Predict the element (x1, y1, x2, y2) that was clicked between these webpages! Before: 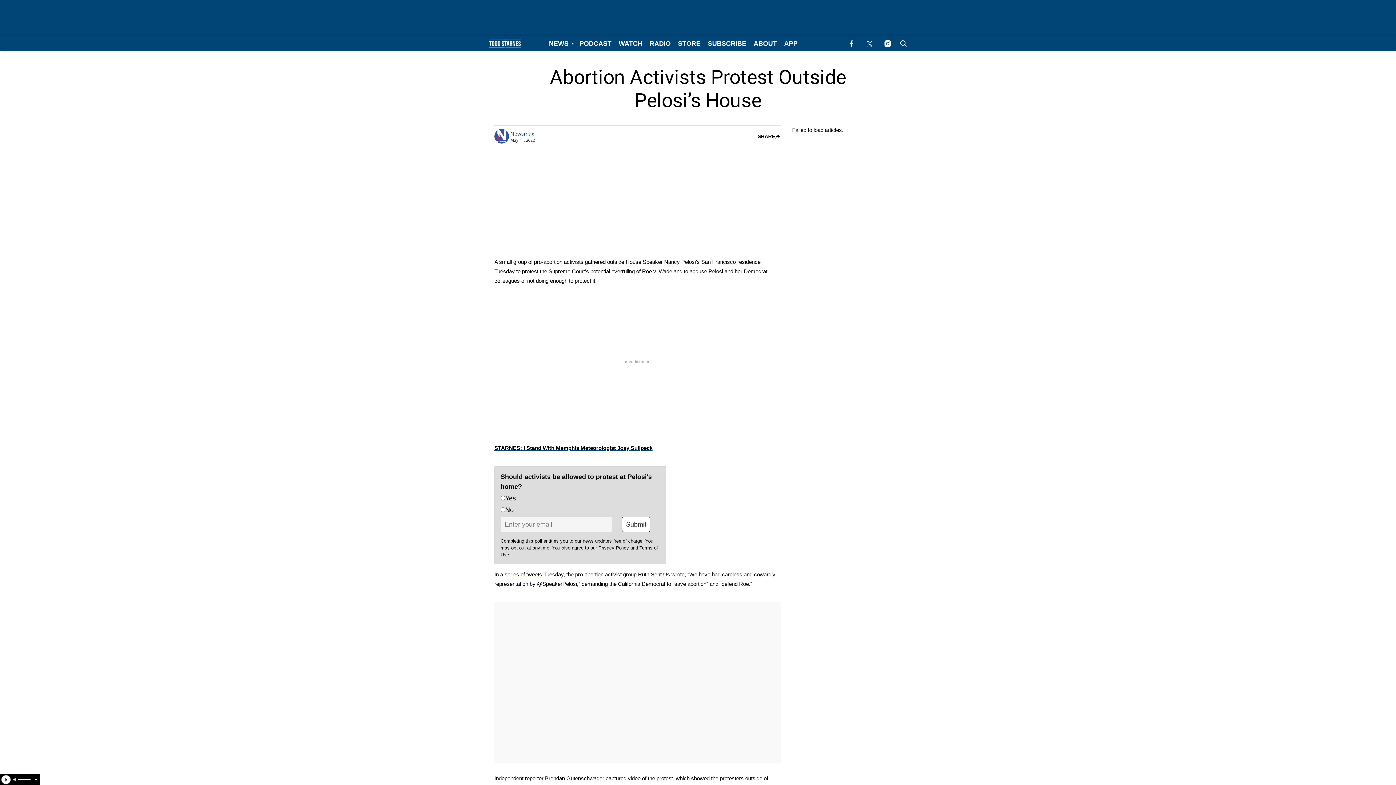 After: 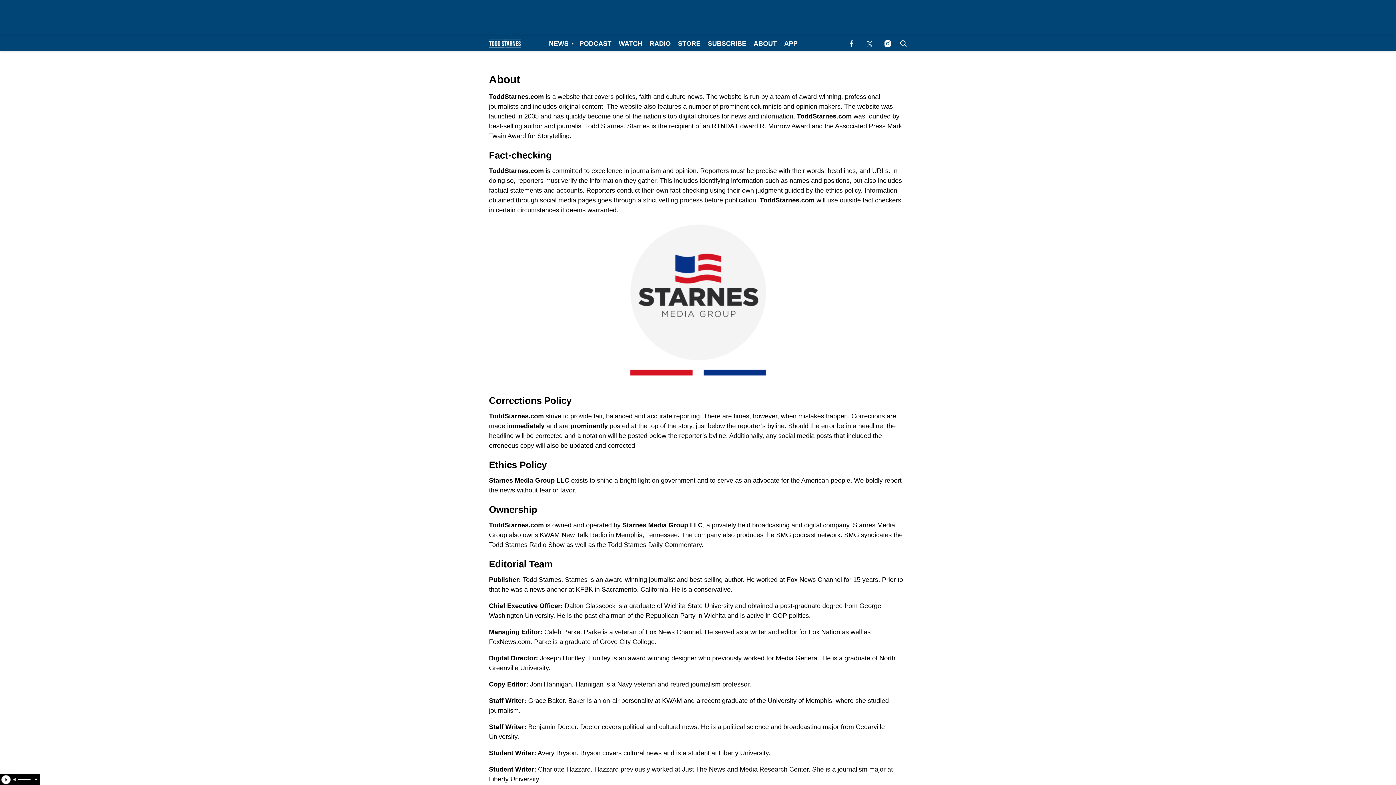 Action: label: Browse About bbox: (750, 36, 780, 50)